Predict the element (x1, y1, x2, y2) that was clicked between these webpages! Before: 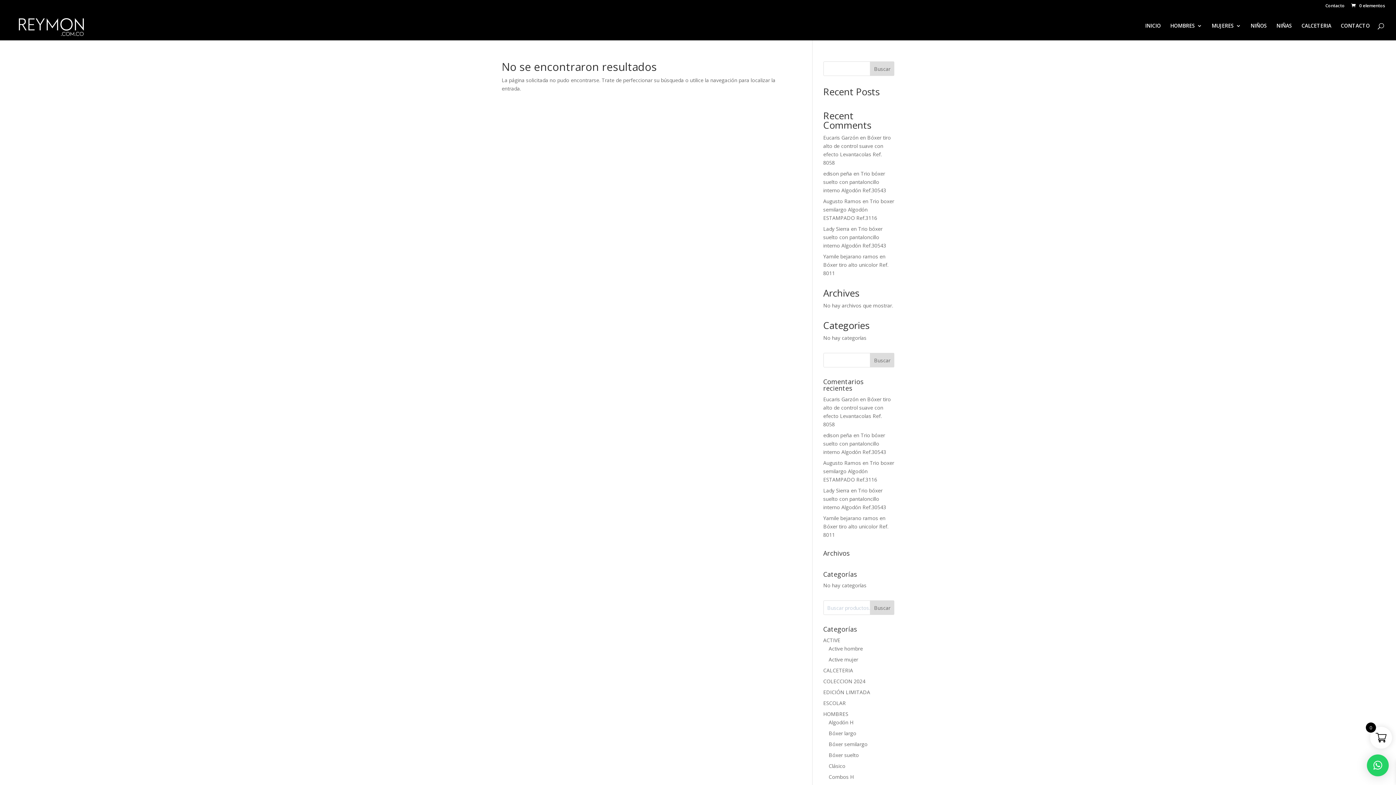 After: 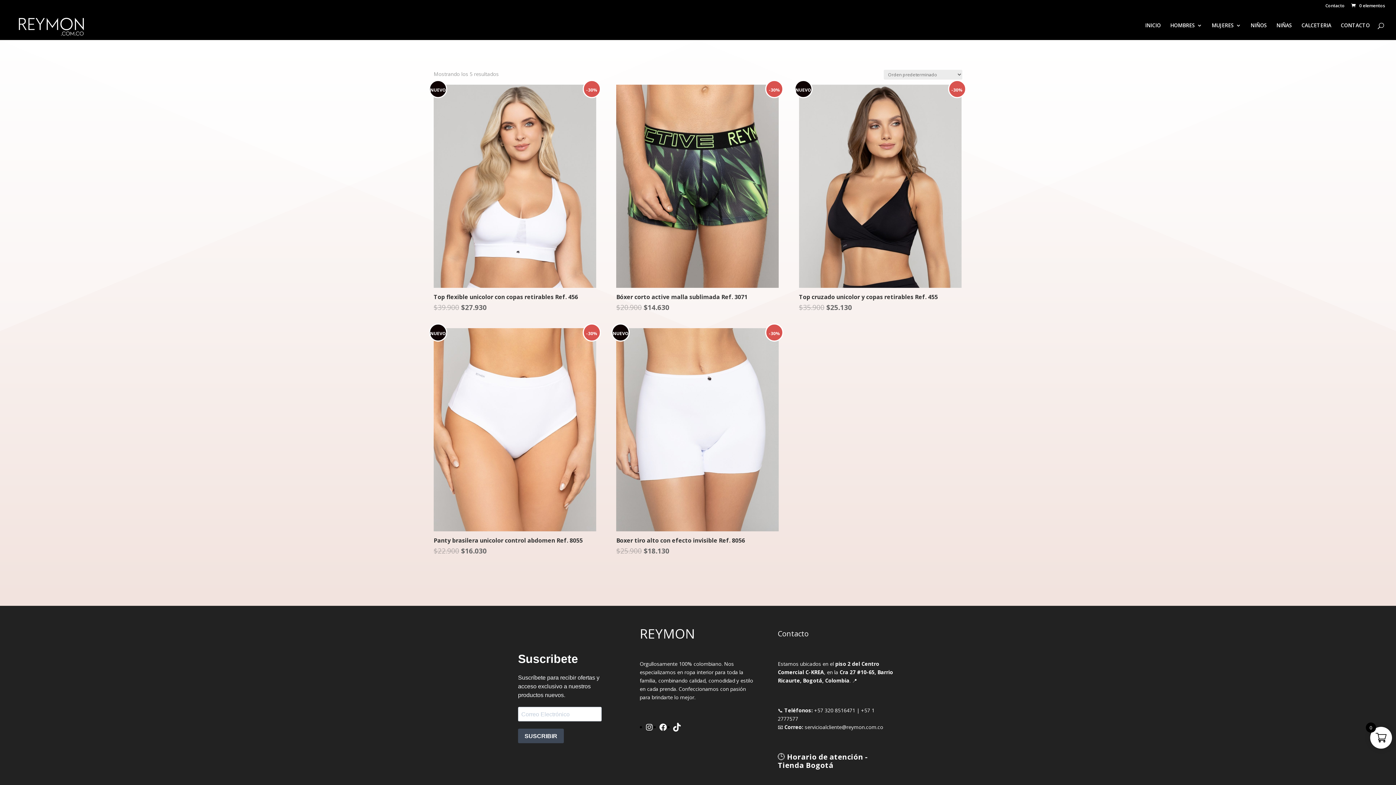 Action: label: COLECCION 2024 bbox: (823, 678, 865, 685)